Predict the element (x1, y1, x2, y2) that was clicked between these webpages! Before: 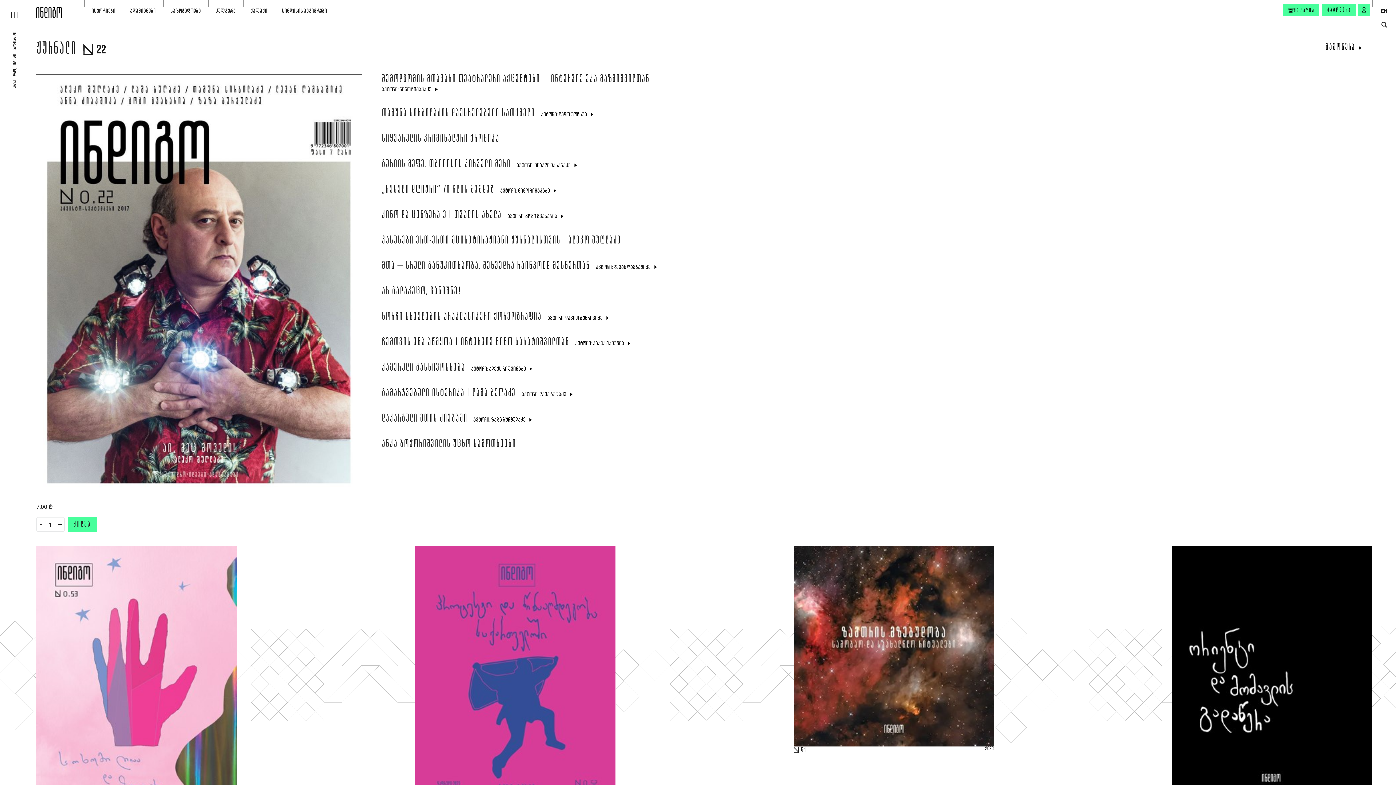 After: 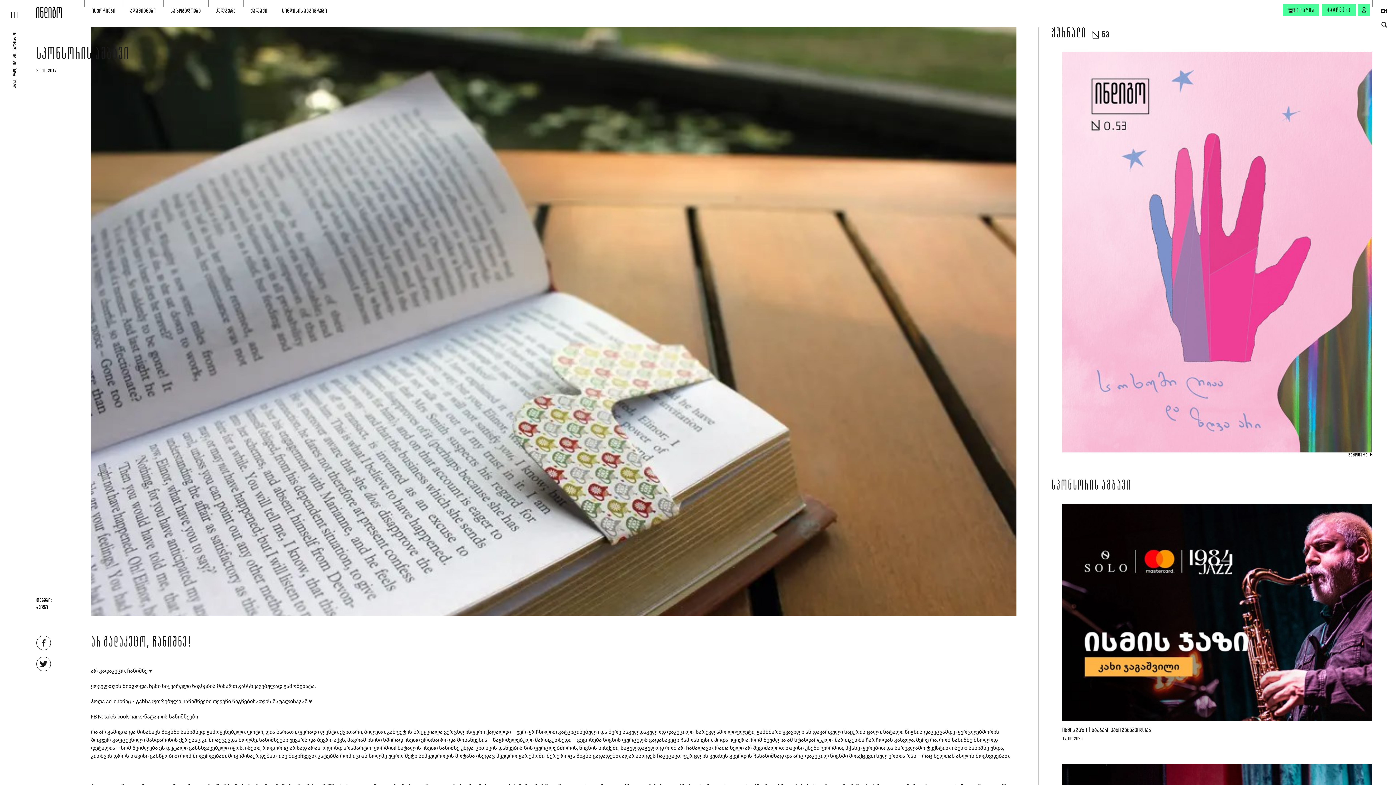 Action: bbox: (381, 289, 466, 296) label: არ გადაკეცო, ჩანიშნე!